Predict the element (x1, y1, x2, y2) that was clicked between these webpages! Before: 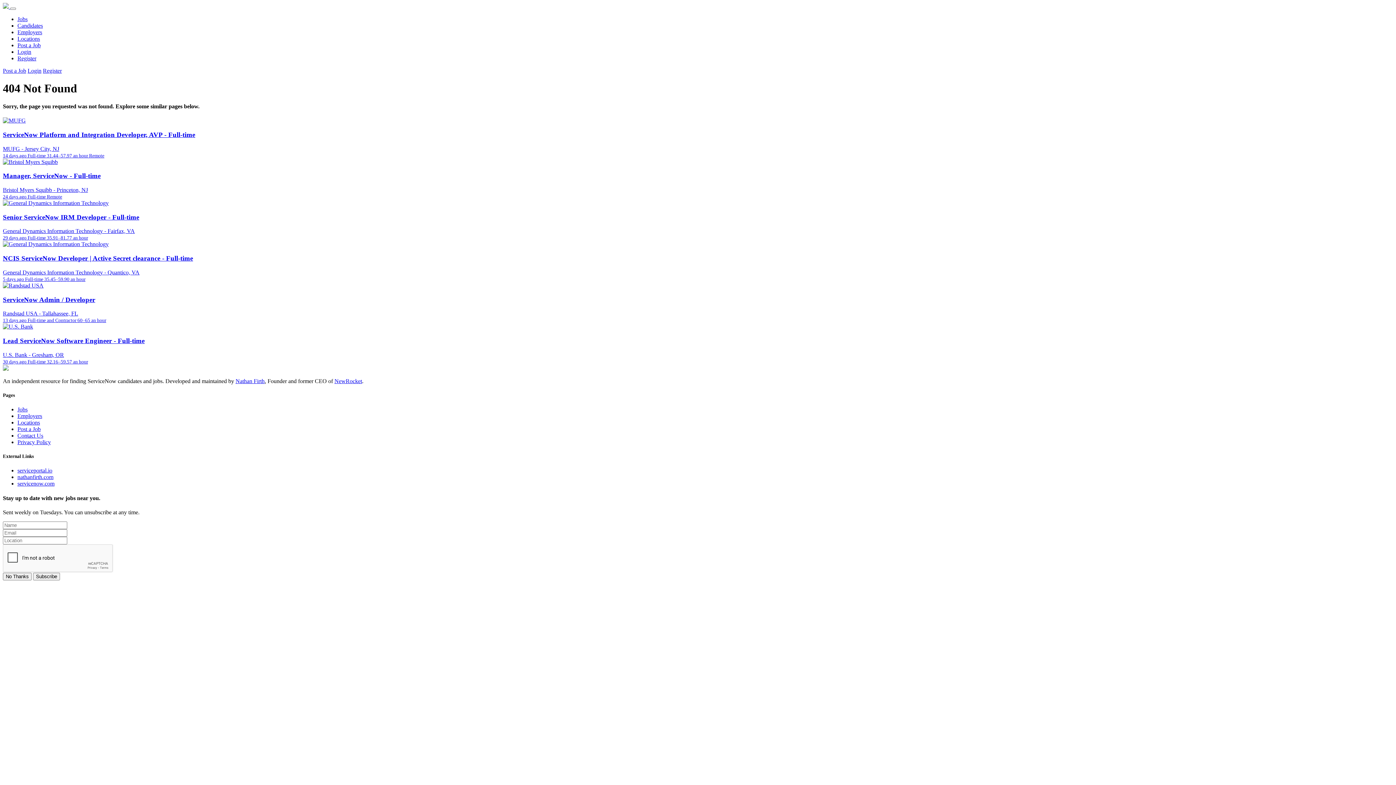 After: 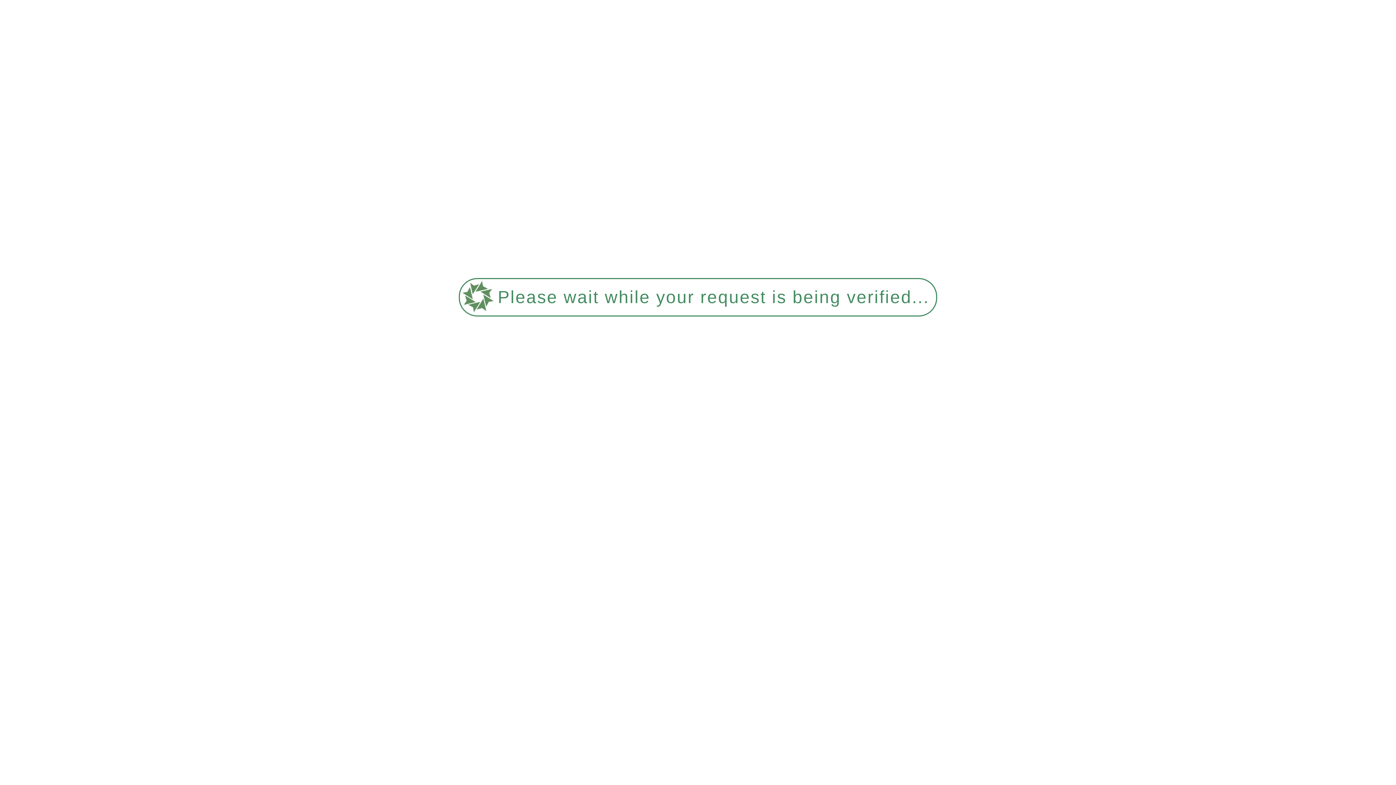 Action: label: Manager, ServiceNow - Full-time
Bristol Myers Squibb - Princeton, NJ
24 days ago Full-time Remote bbox: (2, 158, 1393, 200)